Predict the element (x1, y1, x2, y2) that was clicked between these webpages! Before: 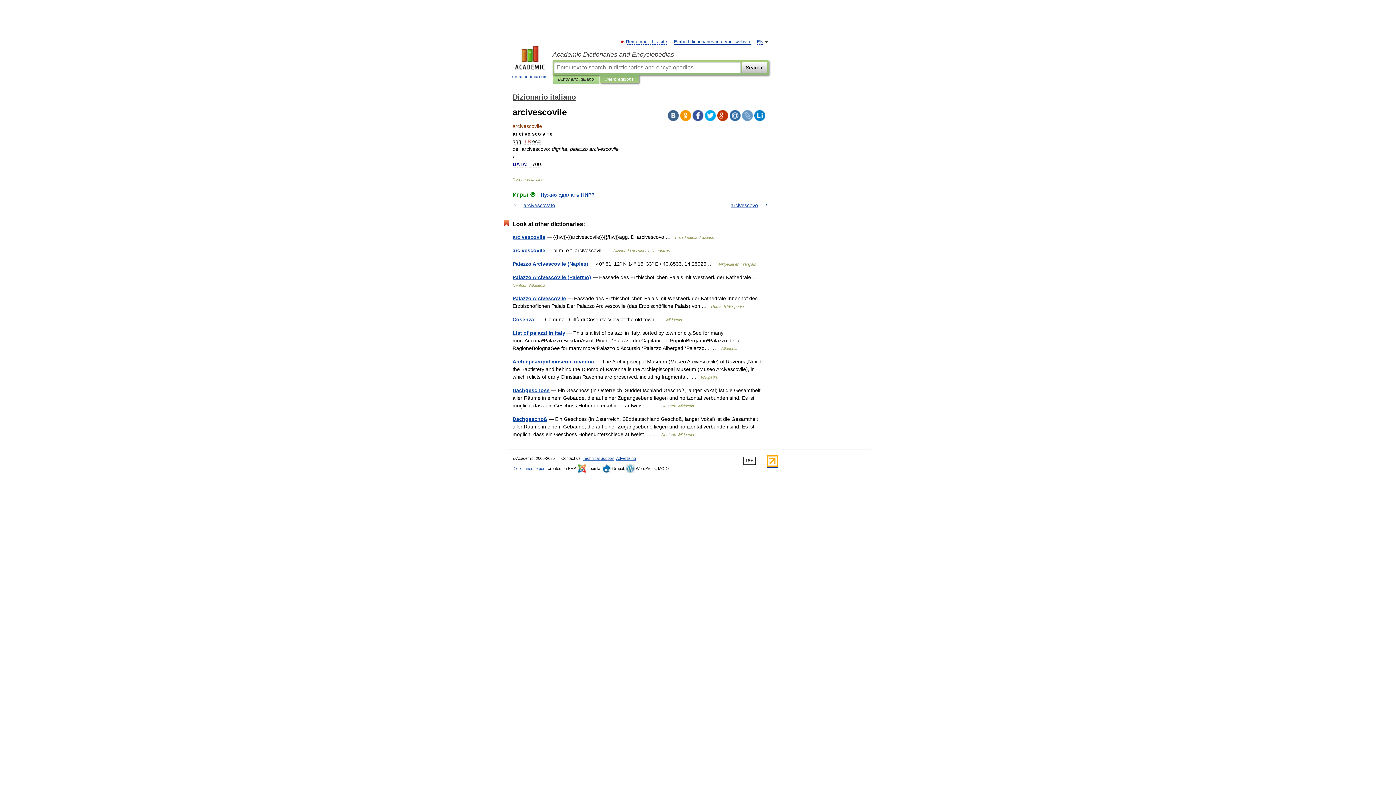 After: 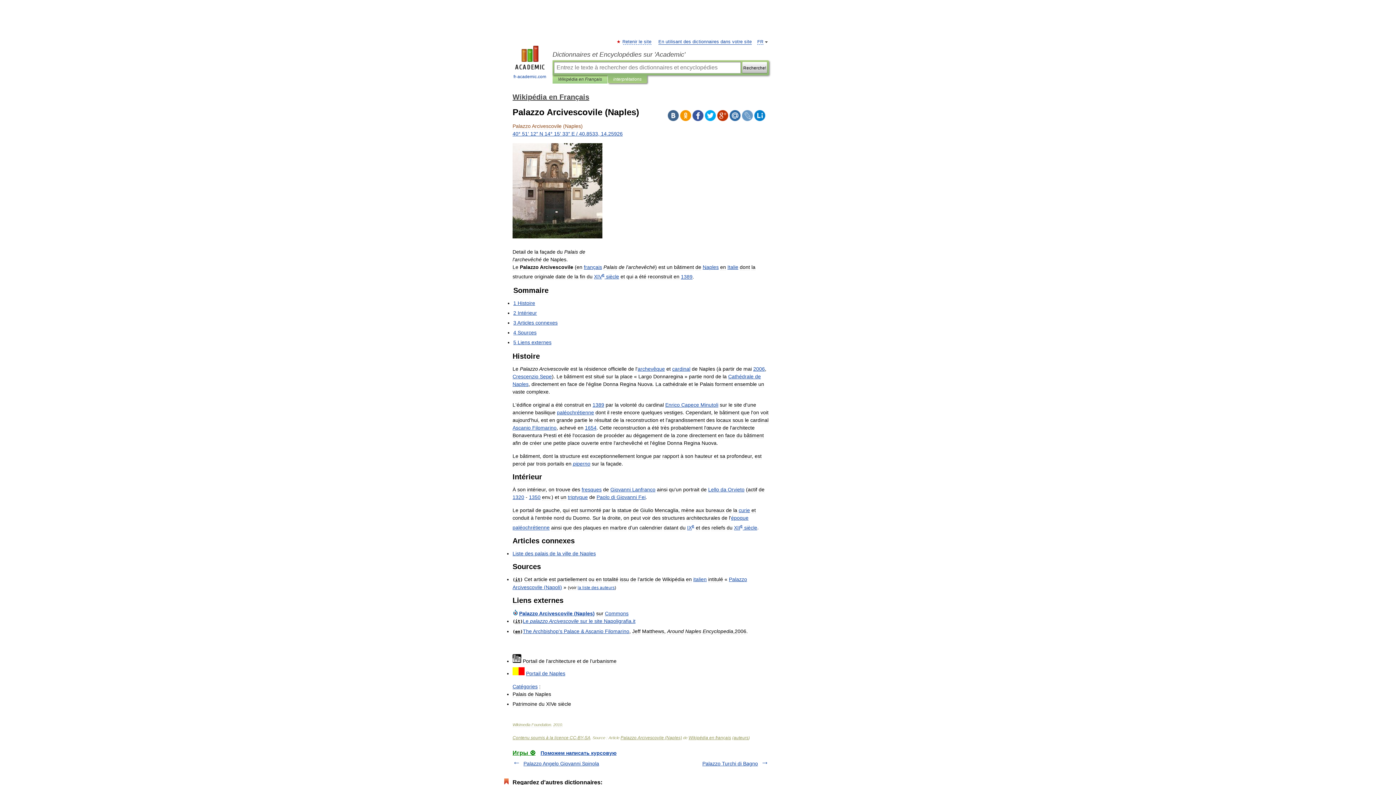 Action: bbox: (512, 261, 588, 266) label: Palazzo Arcivescovile (Naples)